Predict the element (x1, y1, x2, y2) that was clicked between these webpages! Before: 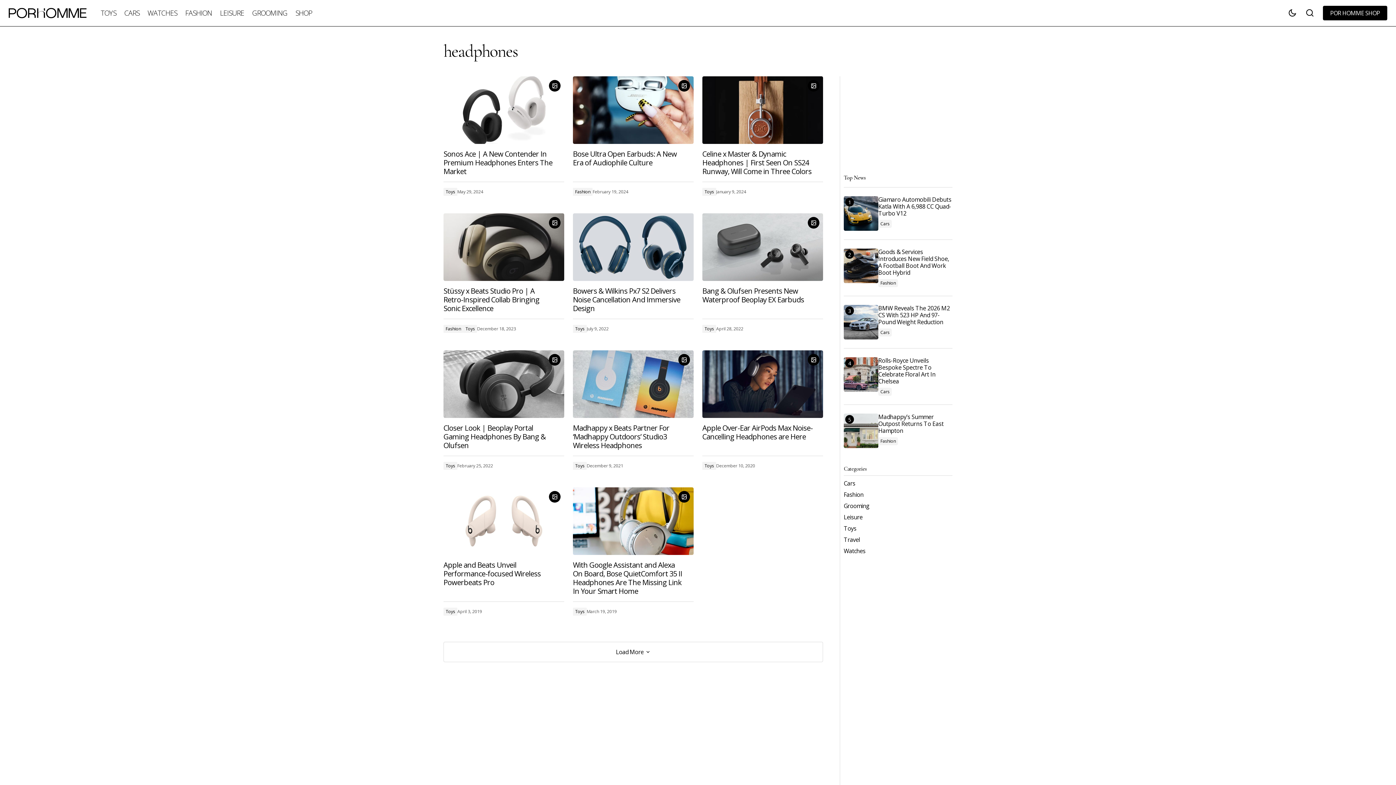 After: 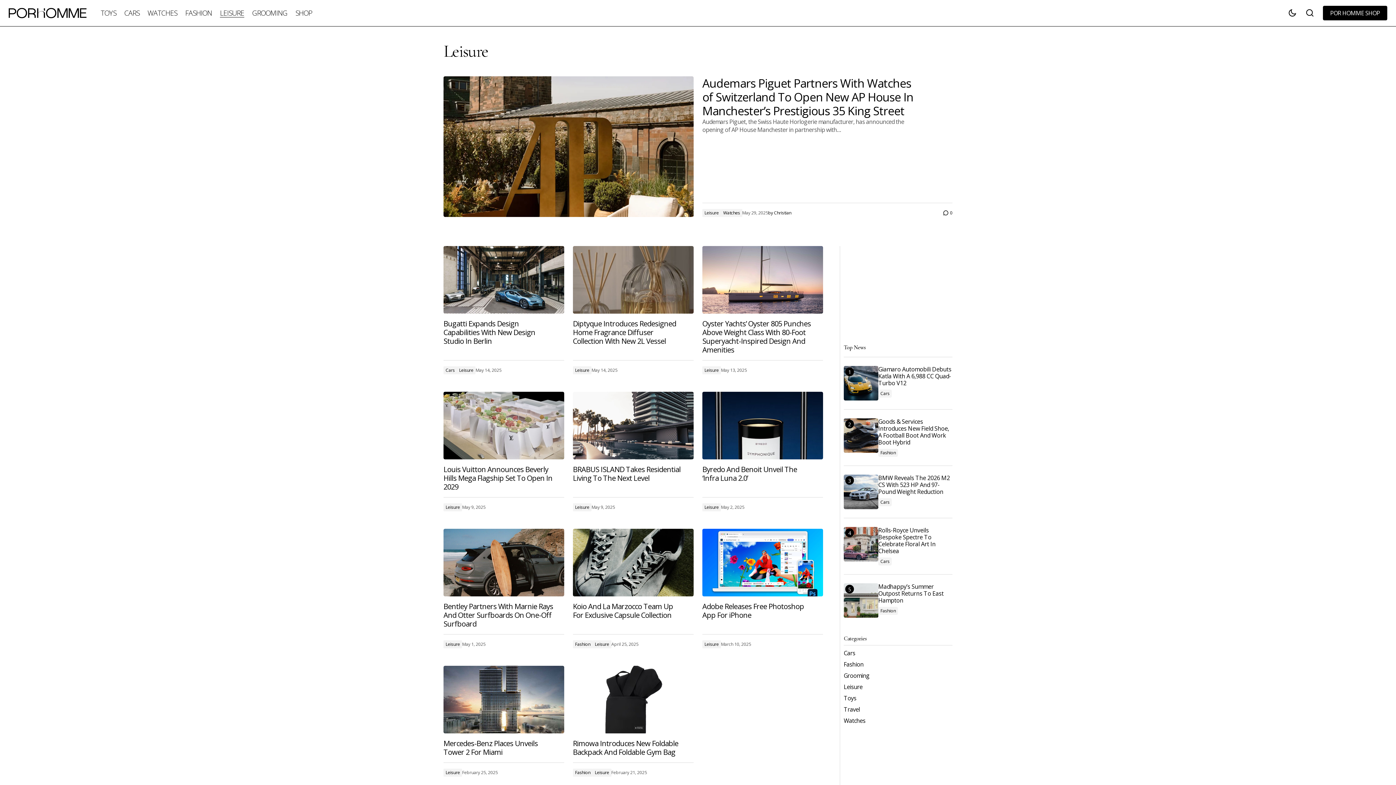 Action: label: Leisure bbox: (844, 514, 866, 521)